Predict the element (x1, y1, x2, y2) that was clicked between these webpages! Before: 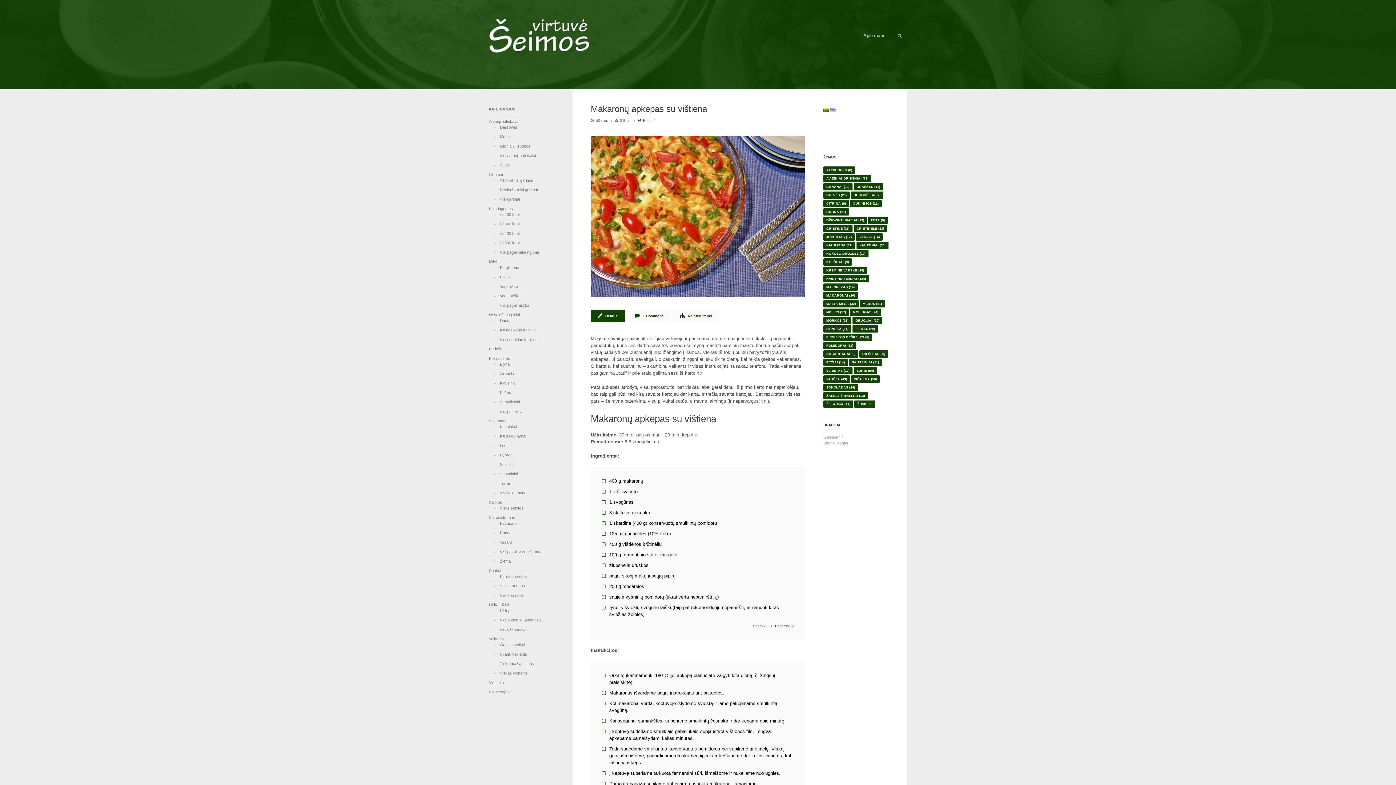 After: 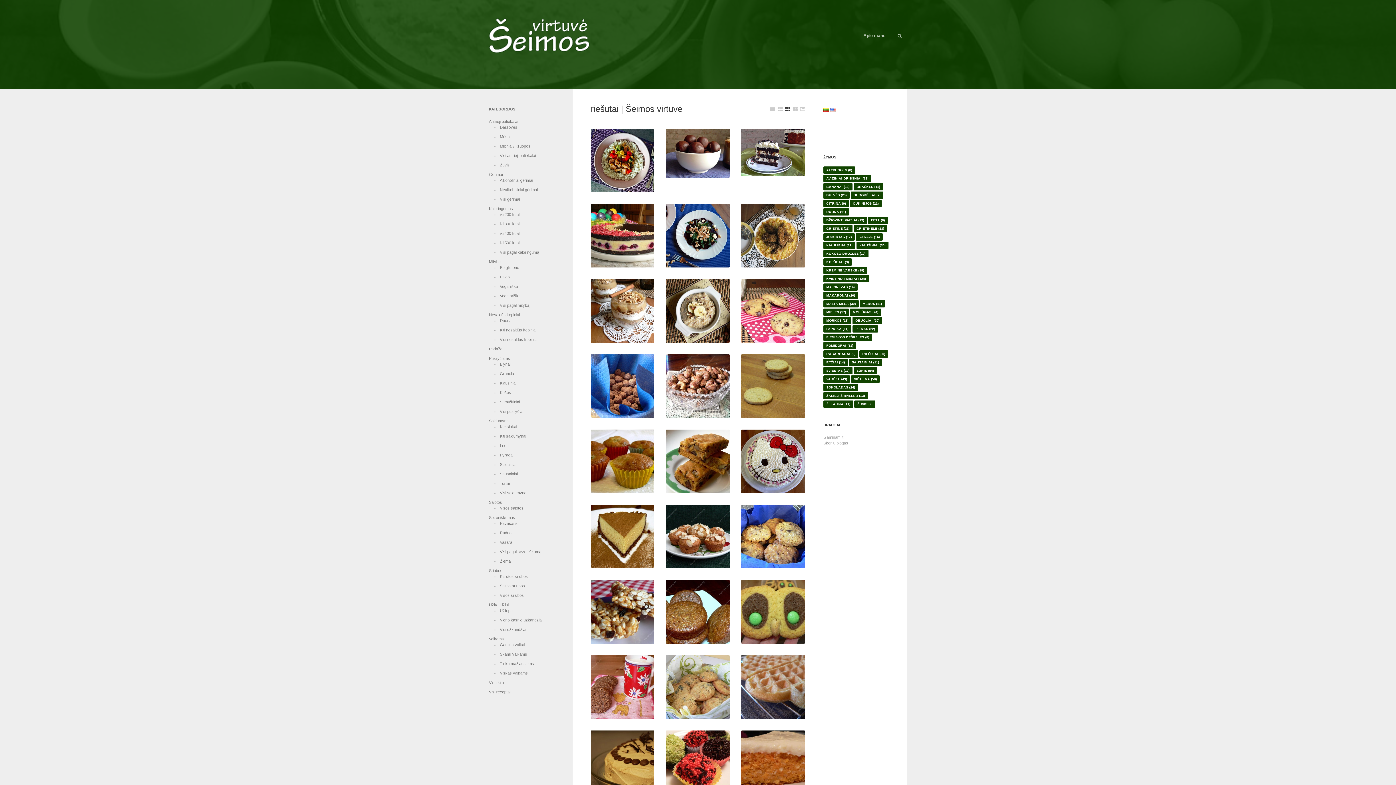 Action: label: riešutai (30 elementų) bbox: (859, 350, 888, 357)